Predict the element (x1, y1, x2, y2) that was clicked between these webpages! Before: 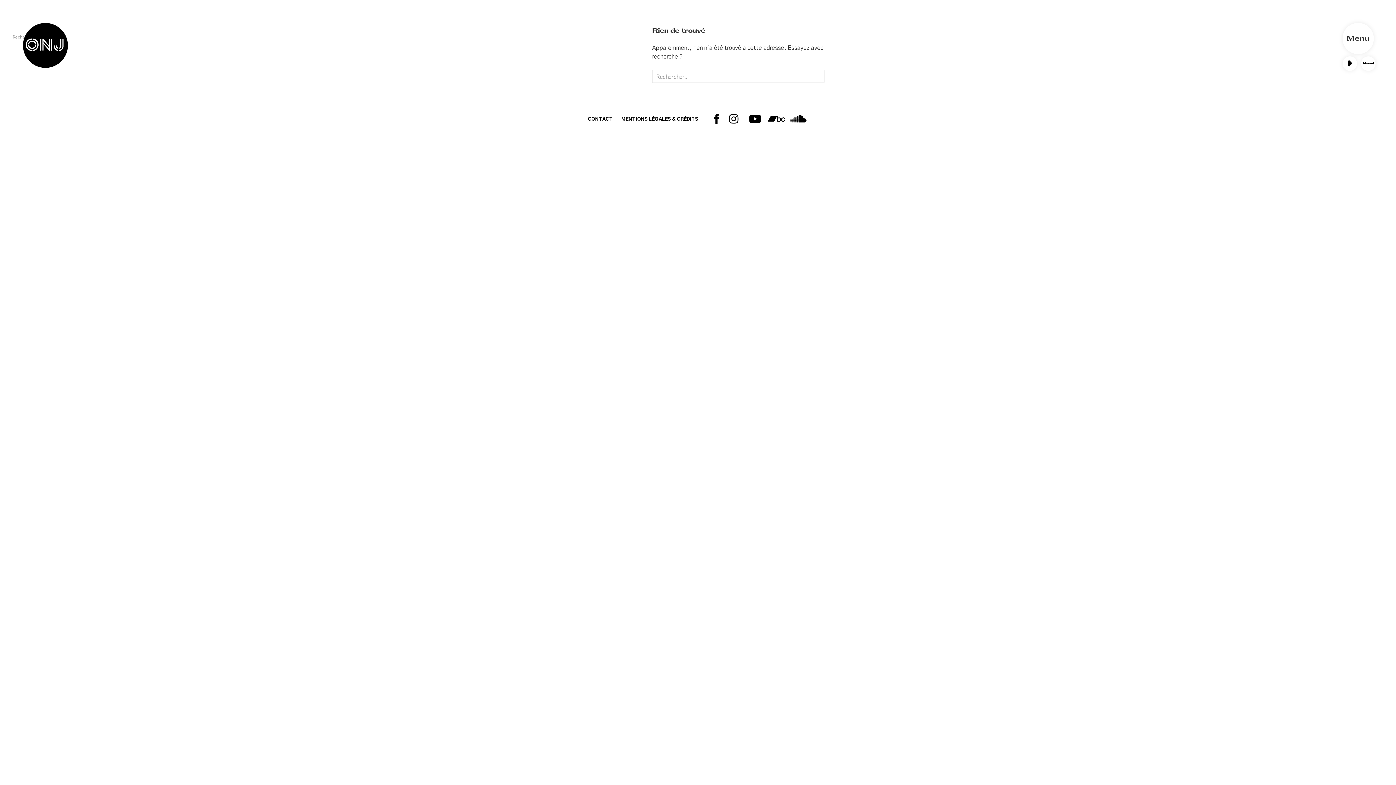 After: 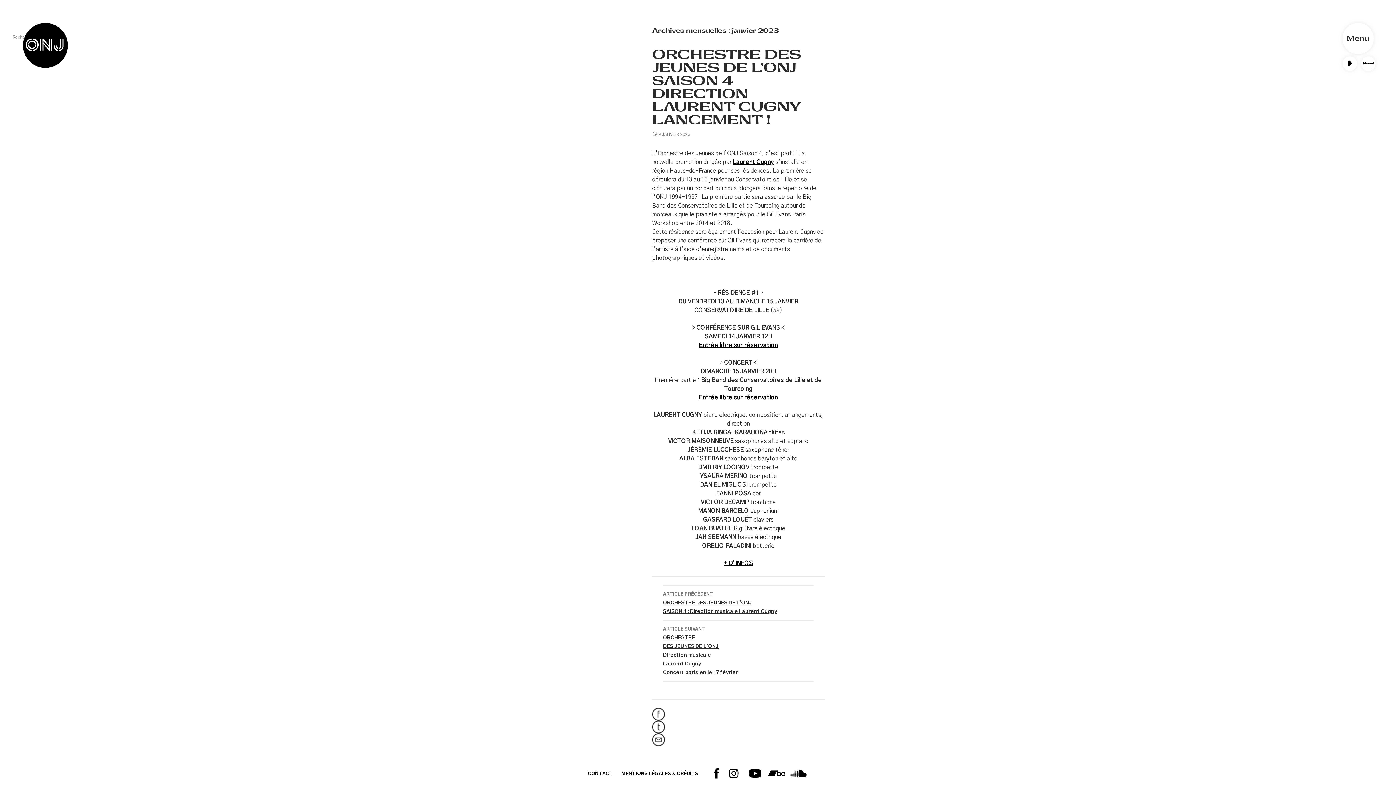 Action: label: janvier 2023 bbox: (10, 415, 35, 420)